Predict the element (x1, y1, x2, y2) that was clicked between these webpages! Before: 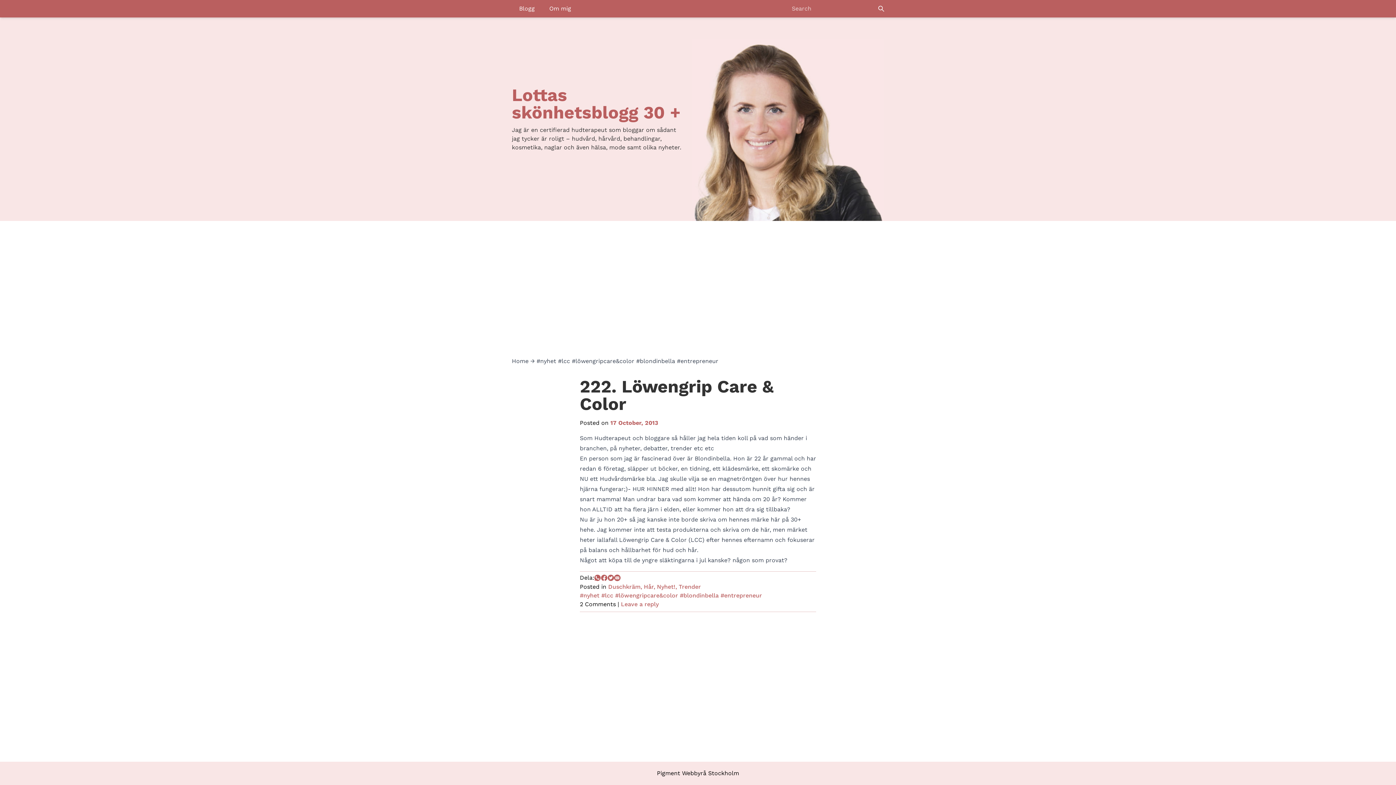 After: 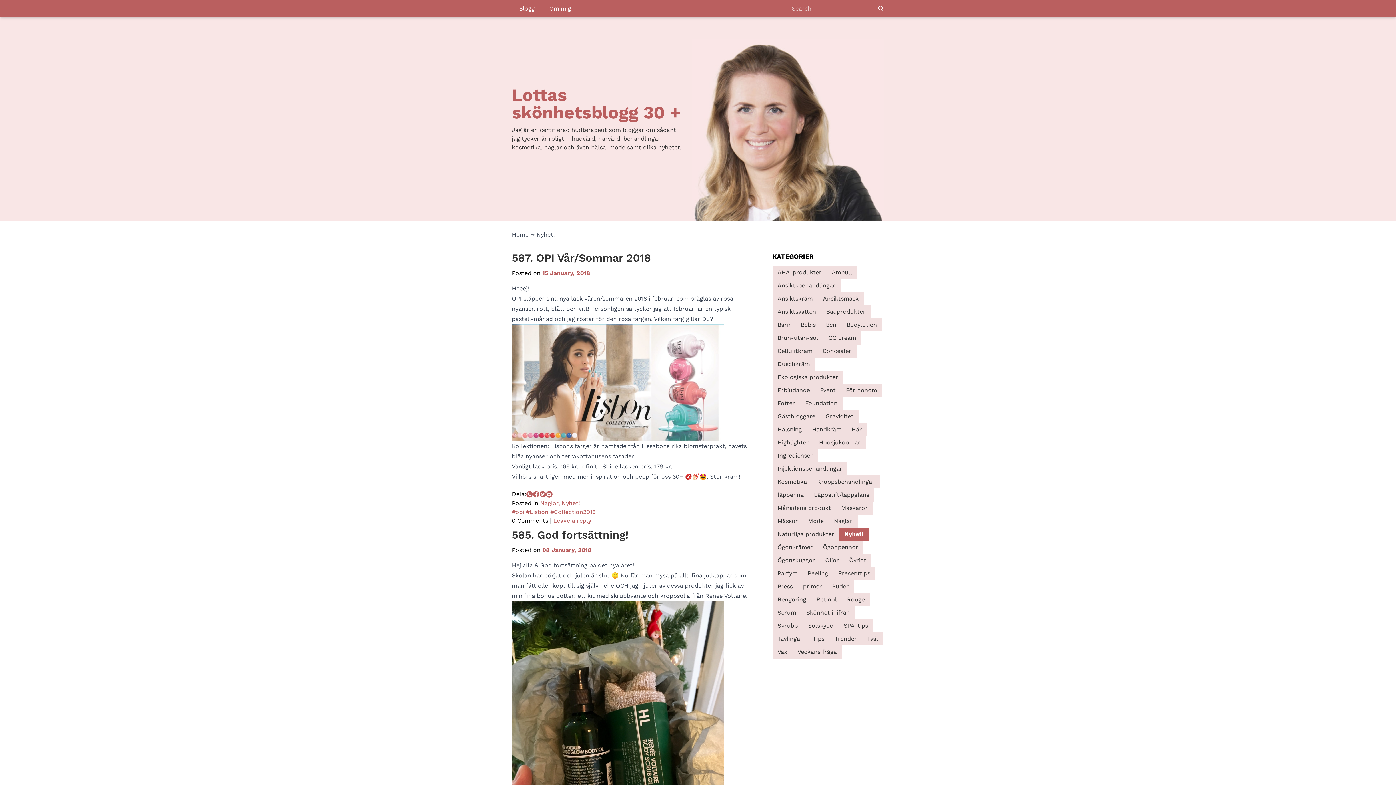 Action: bbox: (657, 583, 675, 590) label: Nyhet!